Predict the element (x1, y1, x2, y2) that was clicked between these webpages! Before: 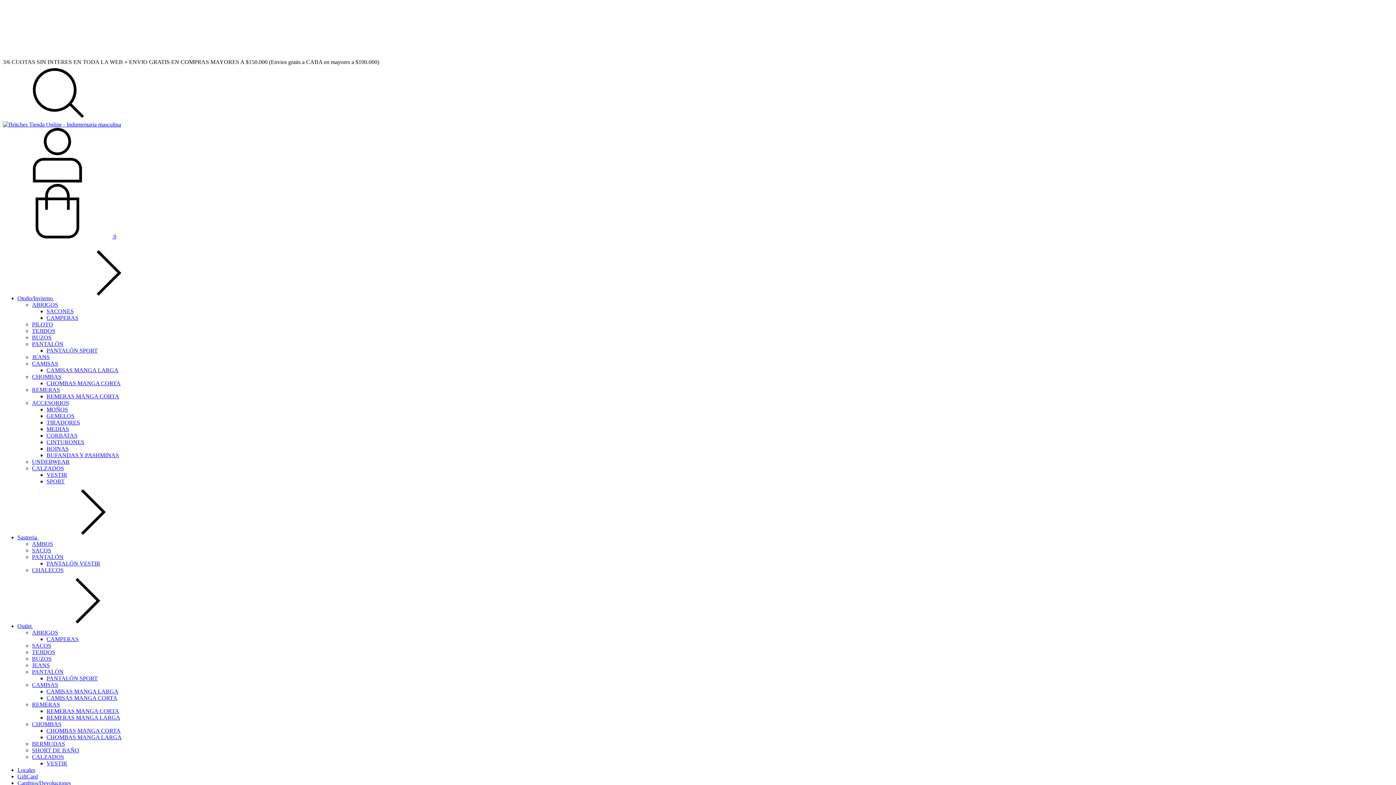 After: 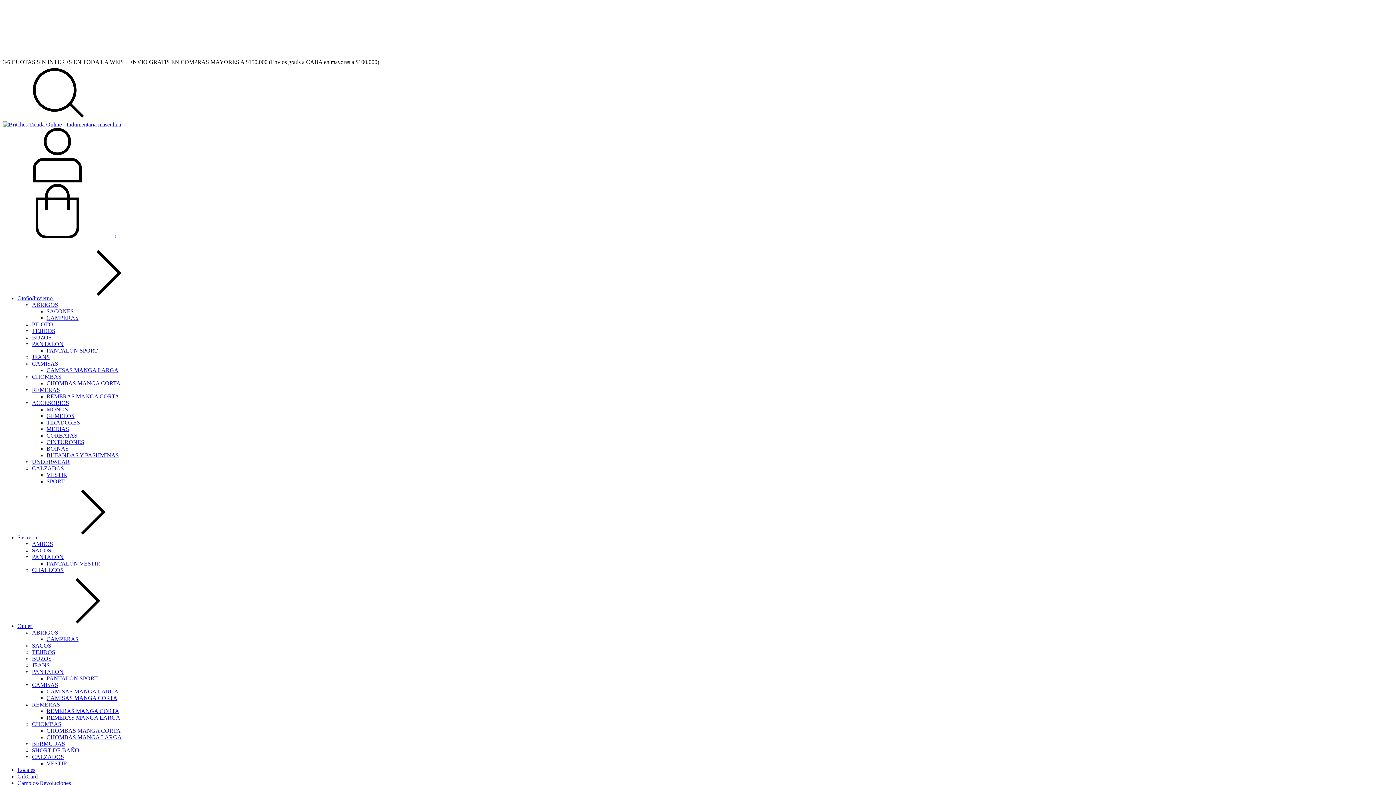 Action: bbox: (32, 301, 58, 308) label: ABRIGOS